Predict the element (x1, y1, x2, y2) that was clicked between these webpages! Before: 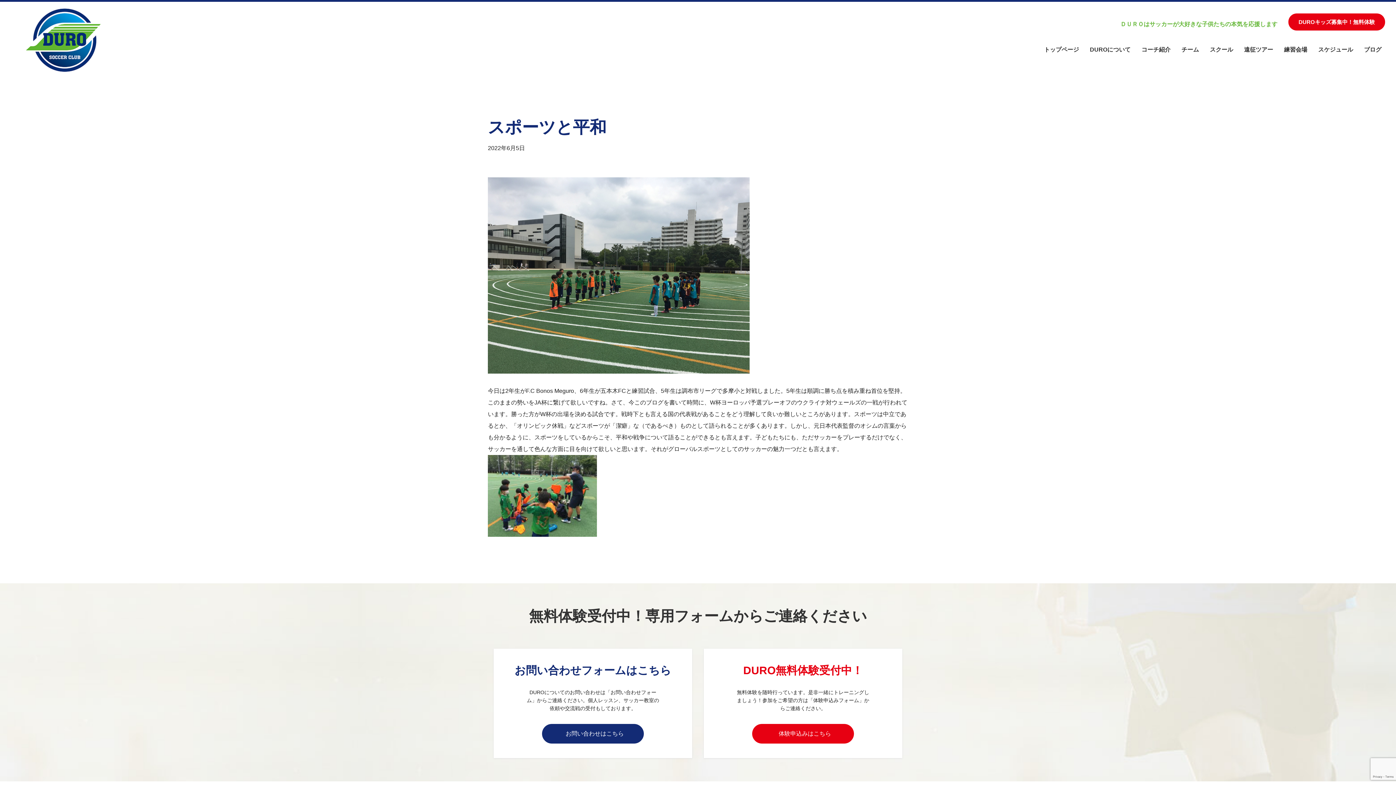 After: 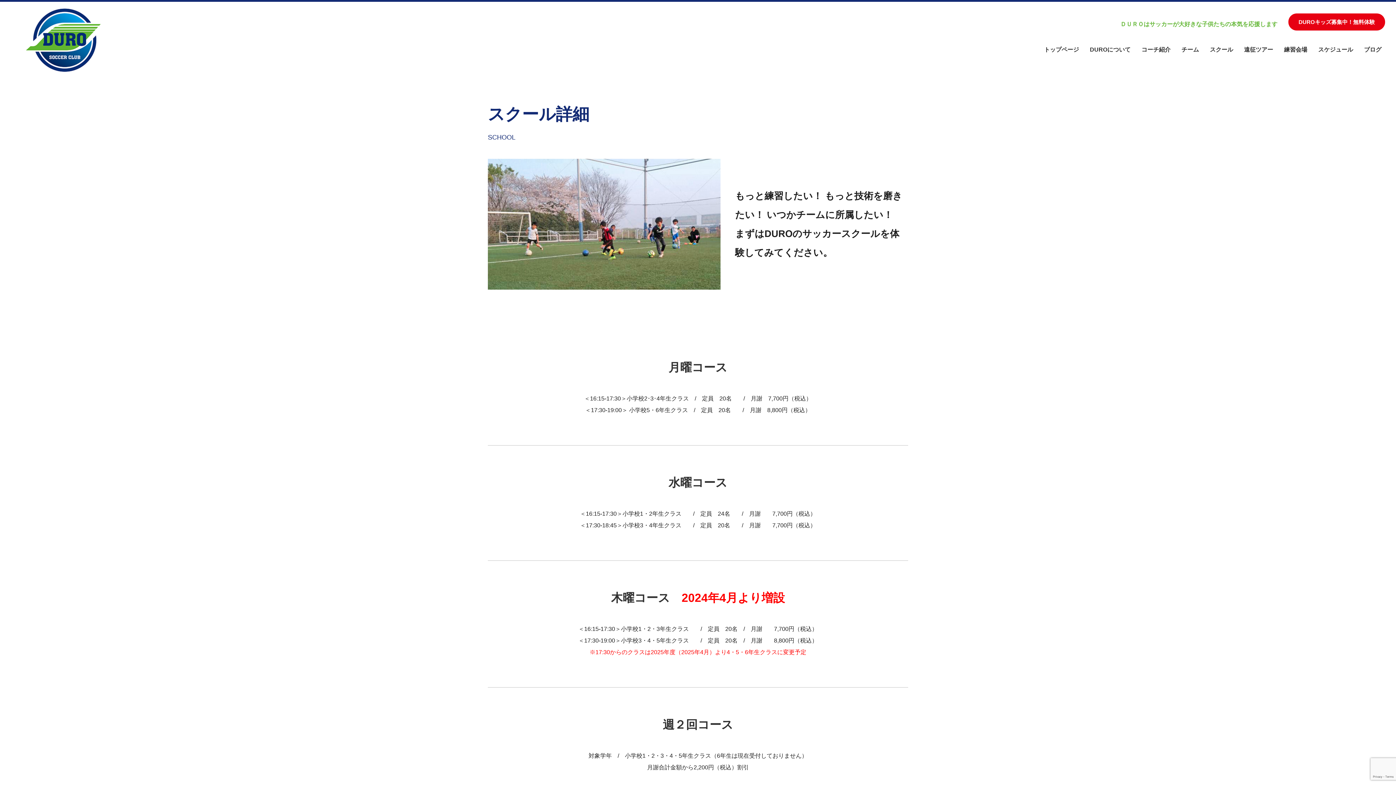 Action: label: スクール bbox: (1210, 46, 1233, 52)